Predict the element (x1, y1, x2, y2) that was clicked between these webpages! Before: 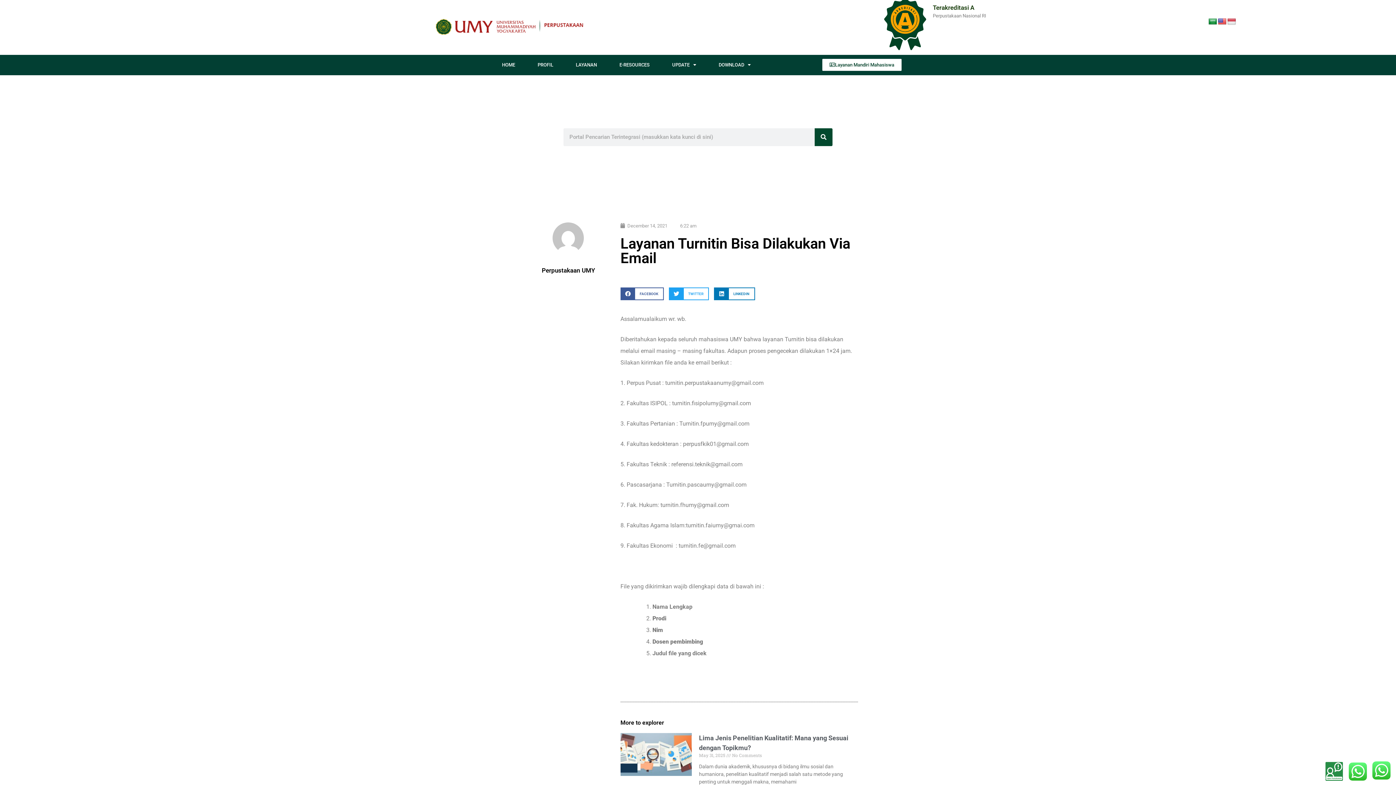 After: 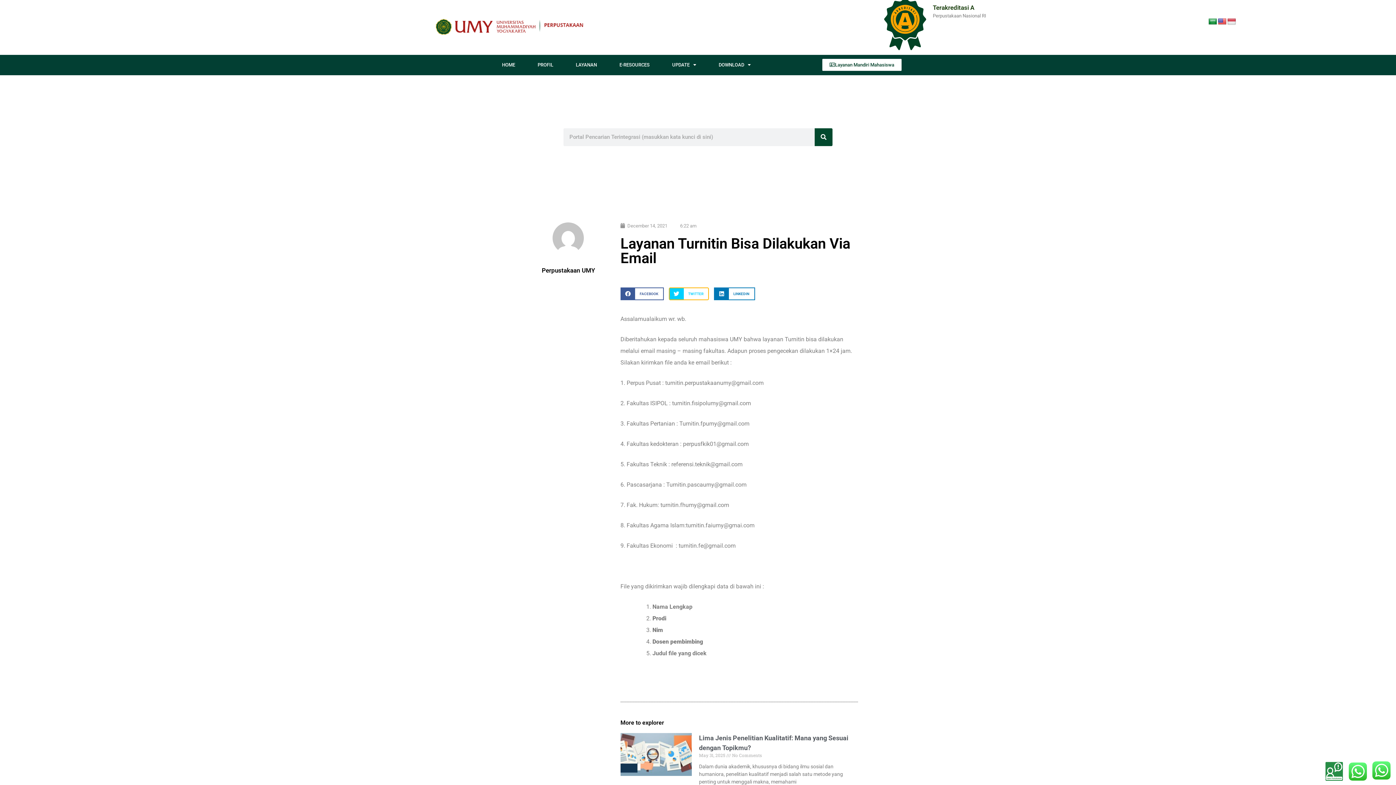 Action: bbox: (669, 287, 709, 300) label: Share on twitter